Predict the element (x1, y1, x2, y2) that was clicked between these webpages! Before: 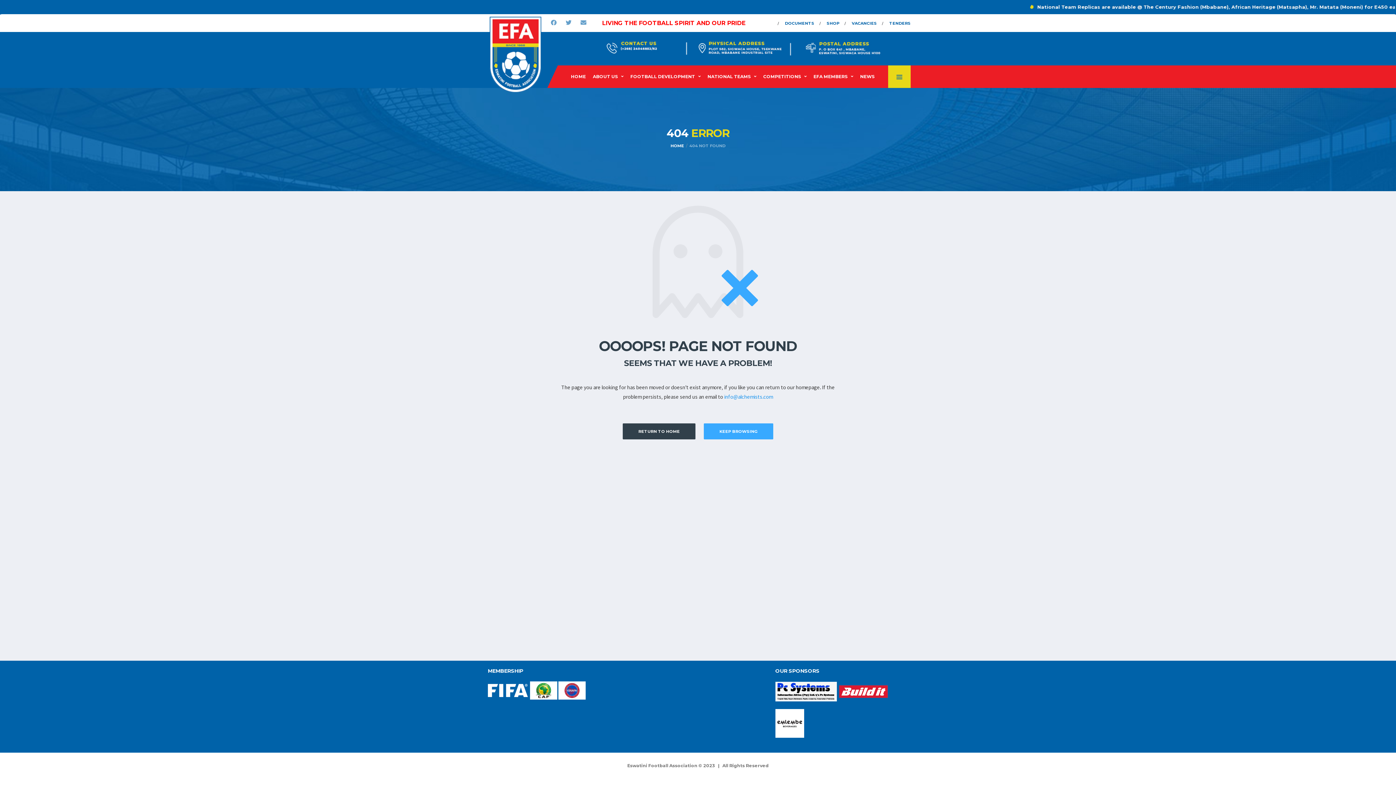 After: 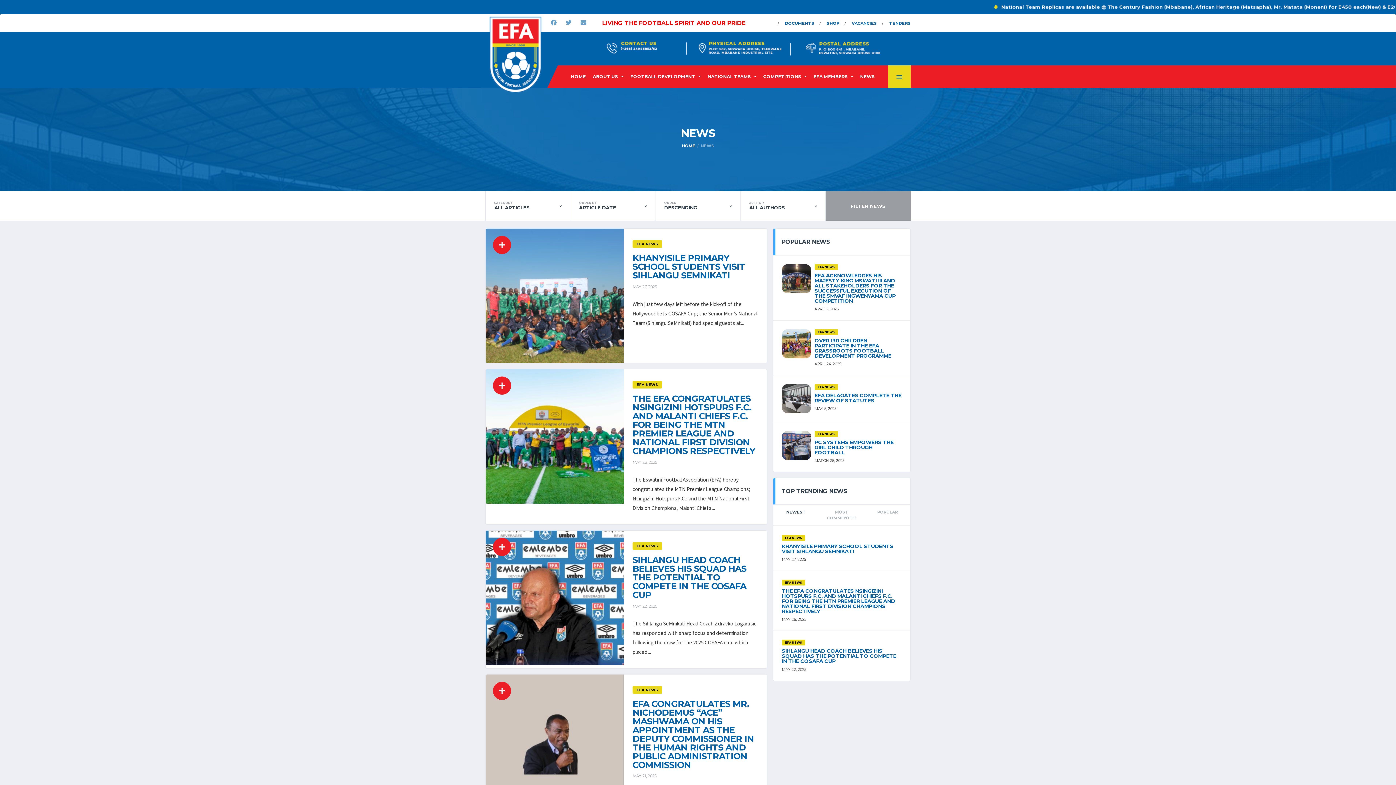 Action: bbox: (703, 423, 773, 439) label: KEEP BROWSING